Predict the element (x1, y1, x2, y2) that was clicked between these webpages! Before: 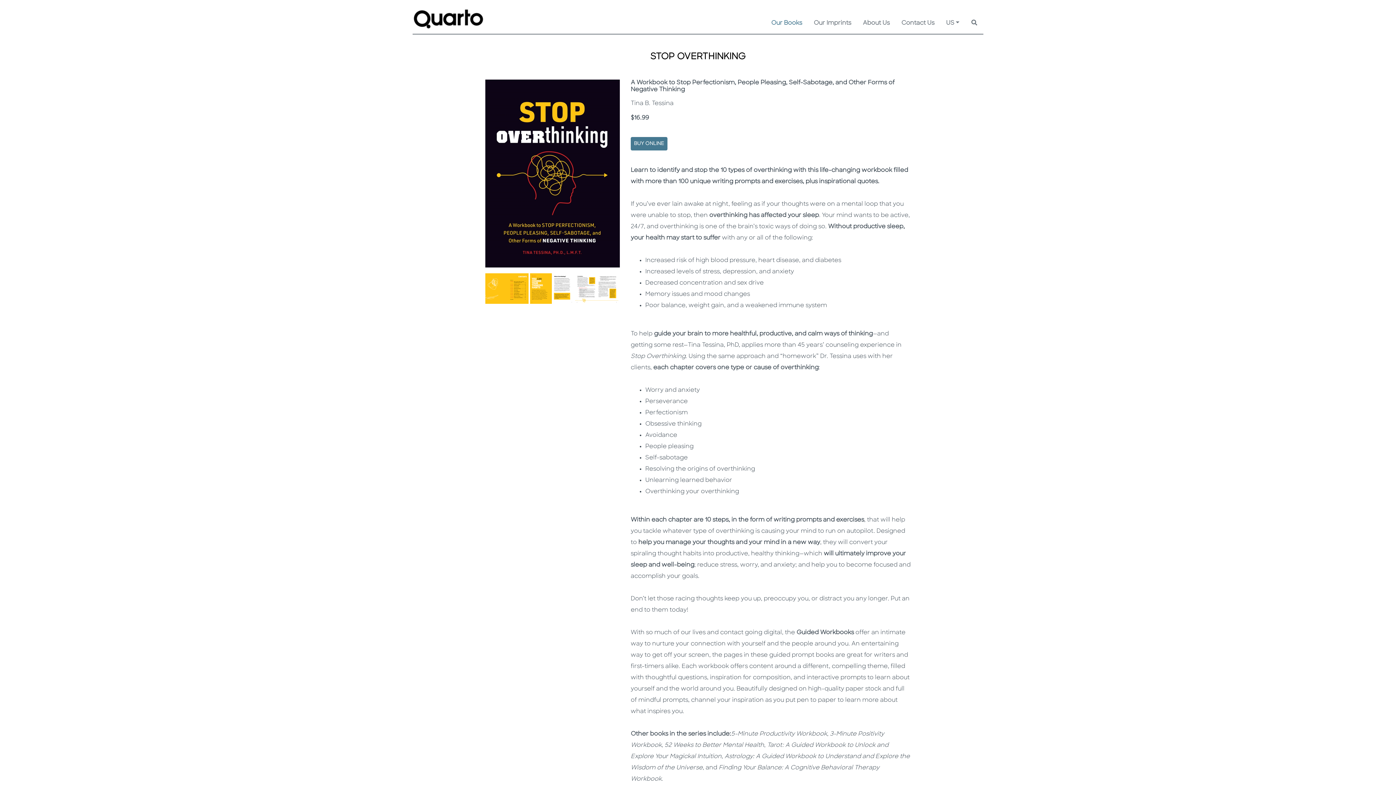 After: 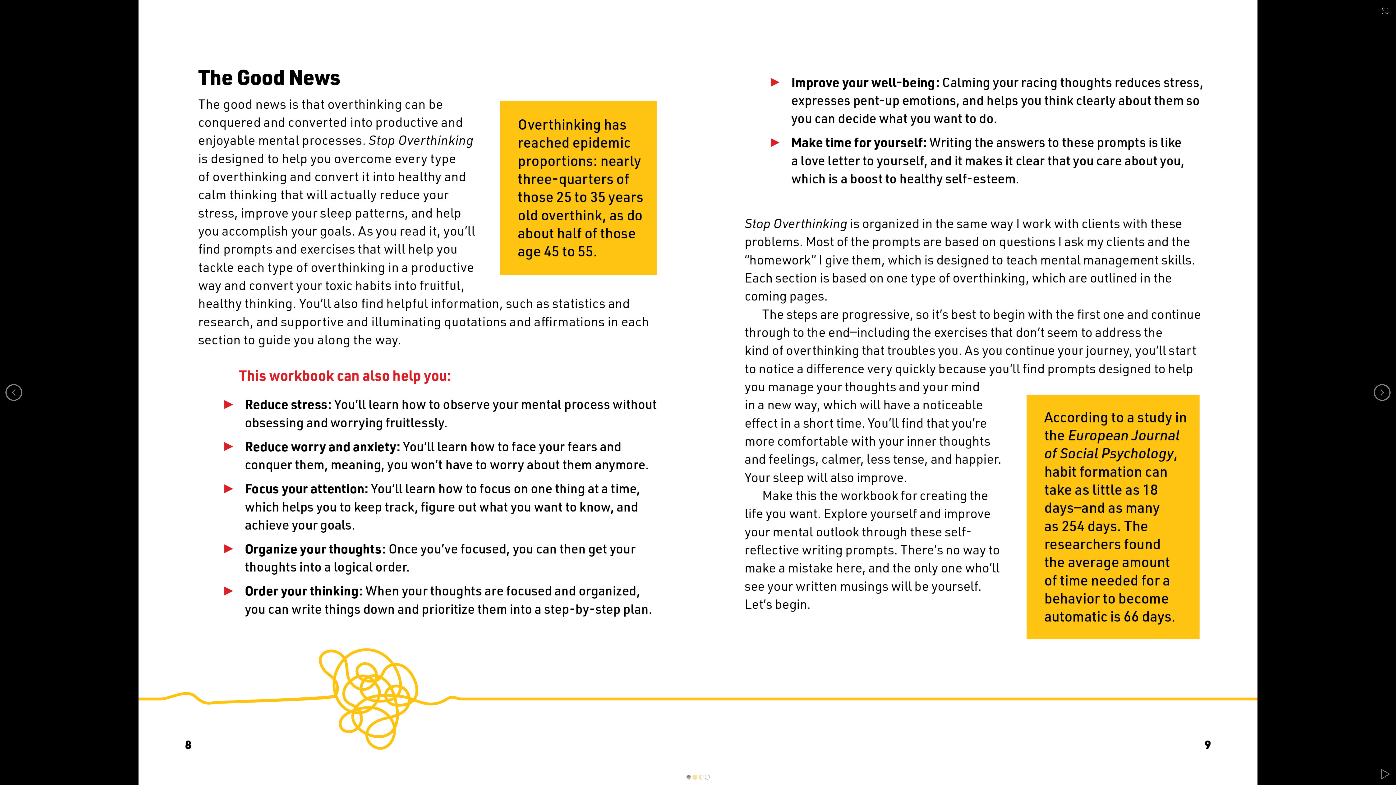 Action: bbox: (575, 285, 618, 291)